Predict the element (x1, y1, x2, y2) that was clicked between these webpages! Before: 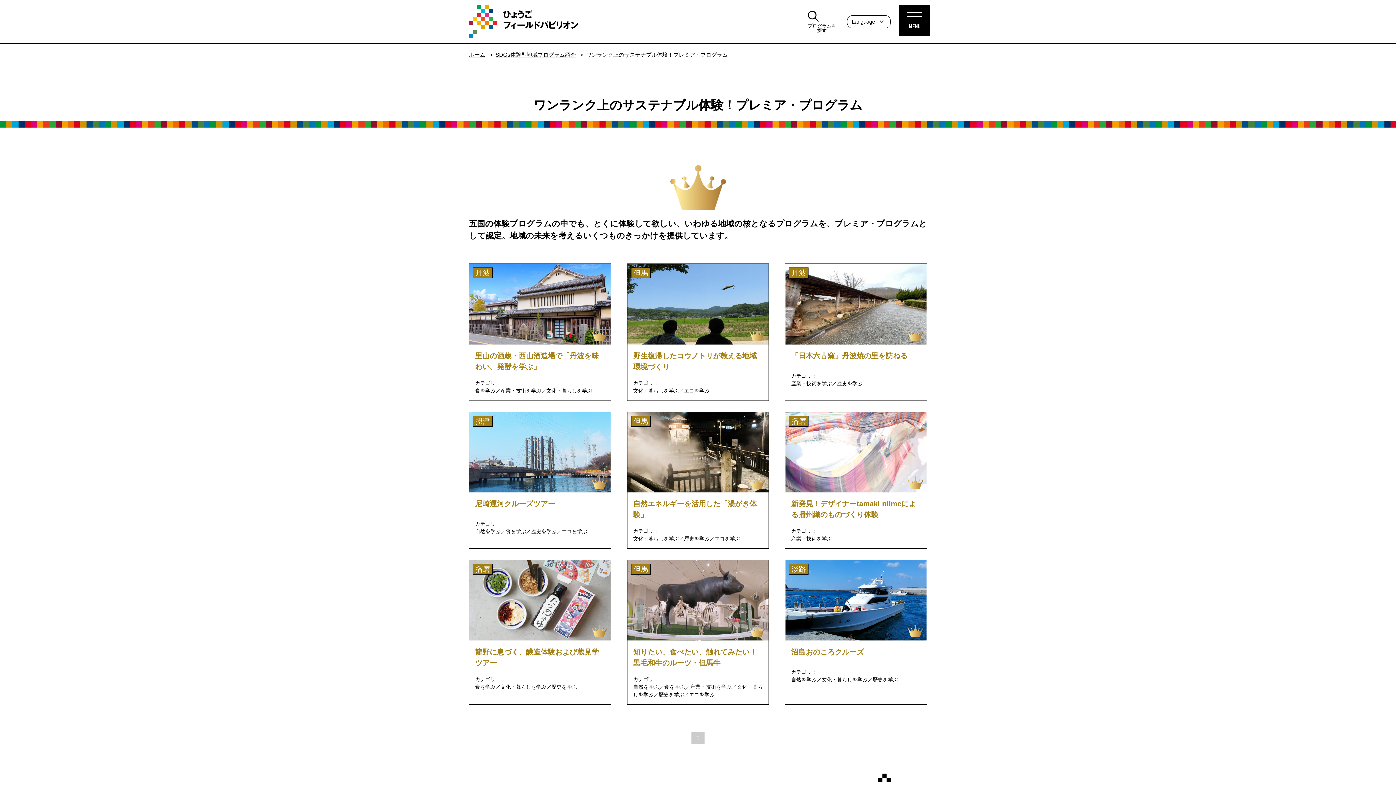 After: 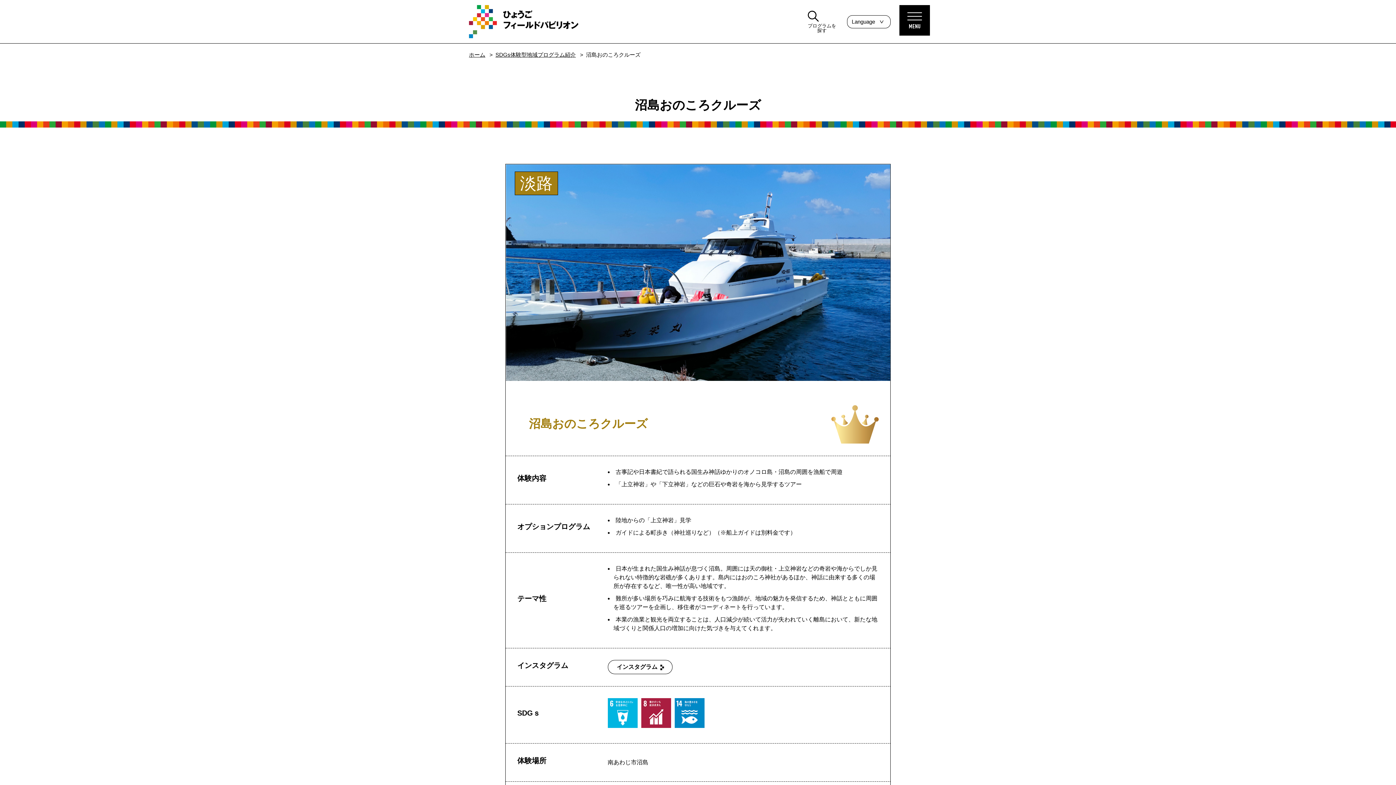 Action: bbox: (785, 560, 927, 704) label: 淡路
沼島おのころクルーズ

カテゴリ：

自然を学ぶ／文化・暮らしを学ぶ／歴史を学ぶ